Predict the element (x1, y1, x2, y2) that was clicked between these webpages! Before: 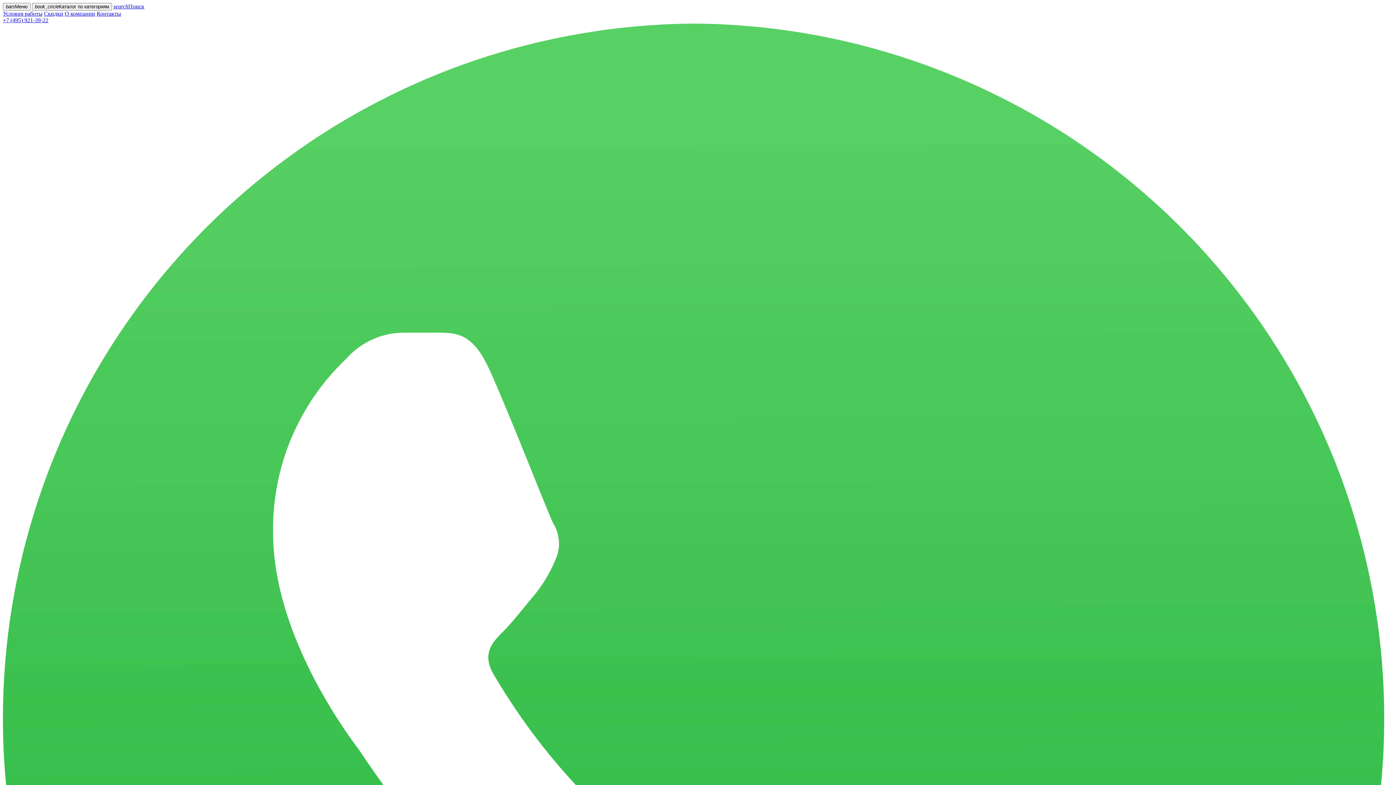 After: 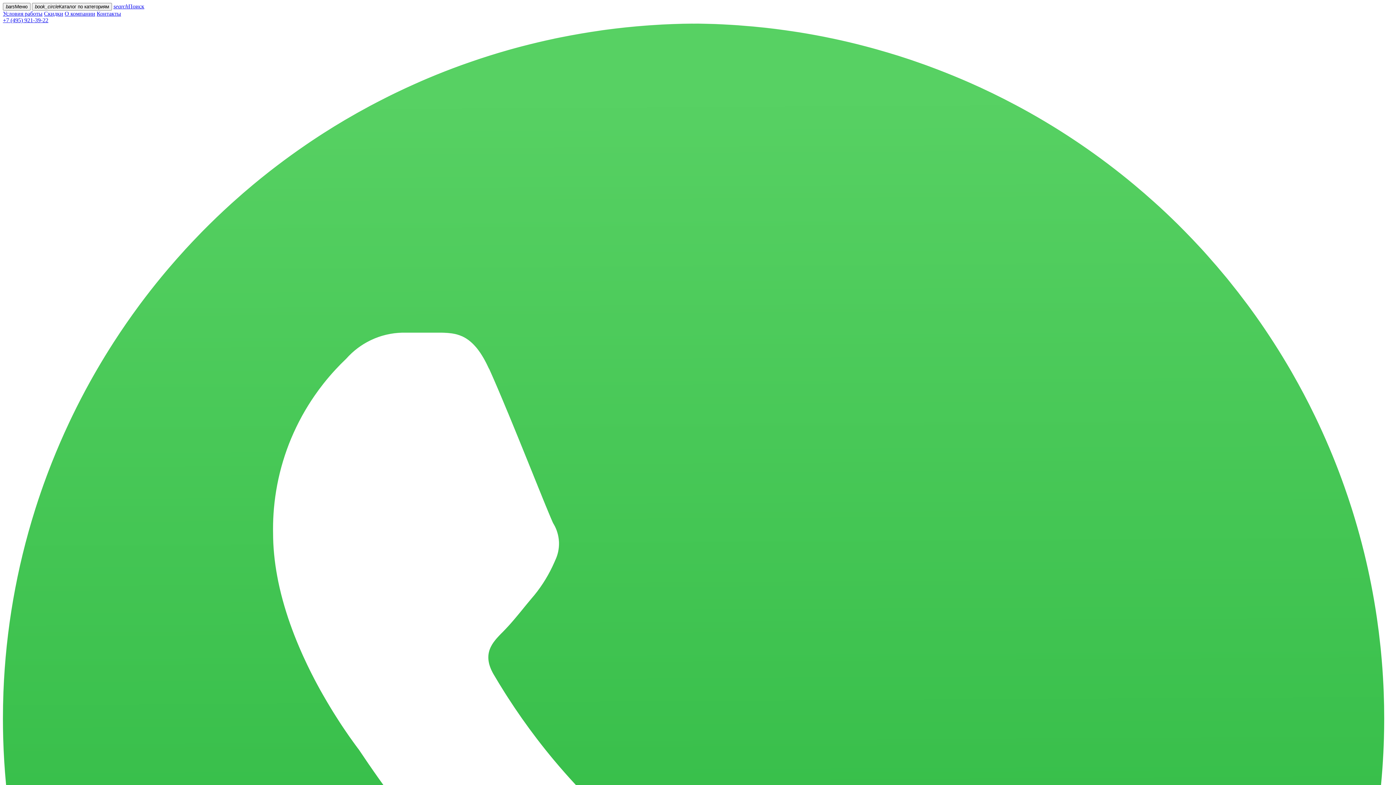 Action: bbox: (2, 10, 42, 16) label: Условия работы